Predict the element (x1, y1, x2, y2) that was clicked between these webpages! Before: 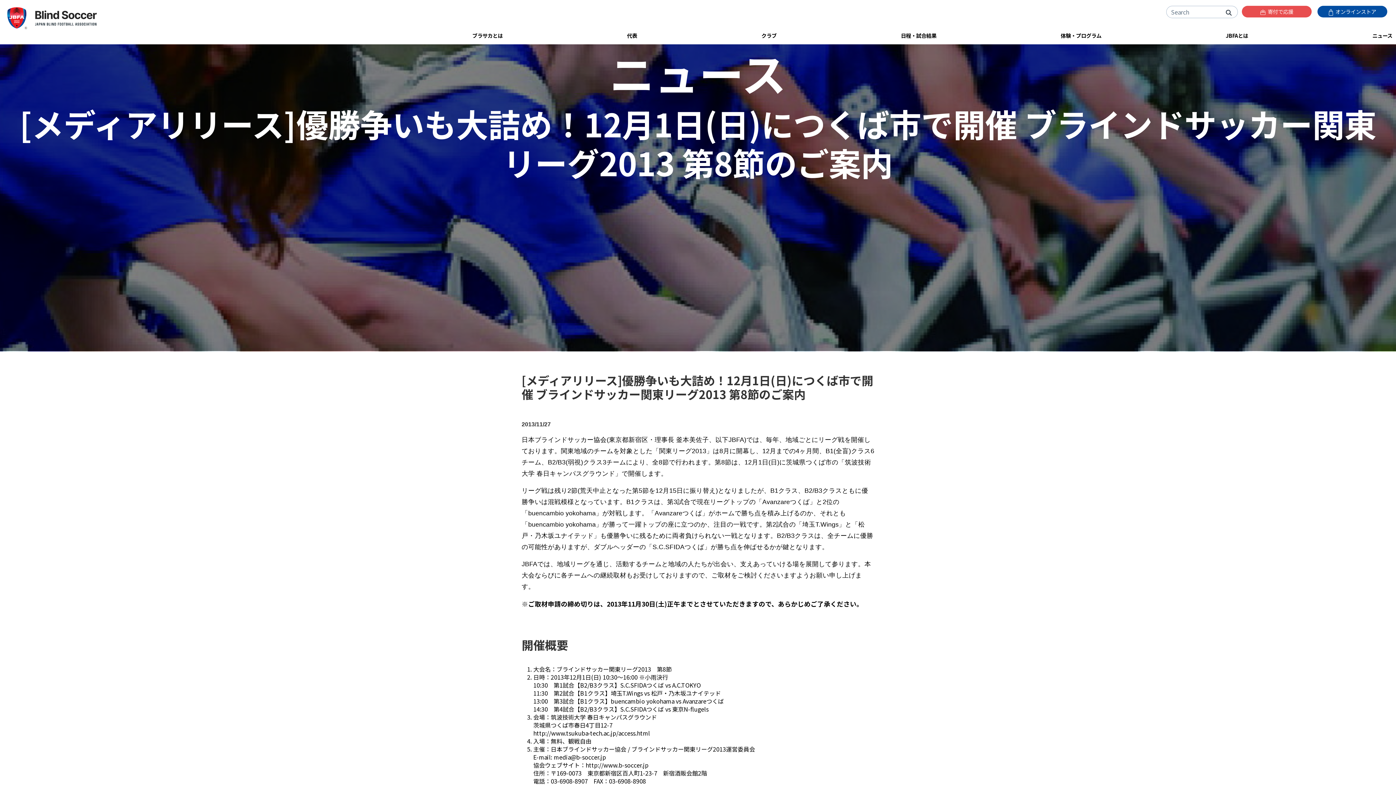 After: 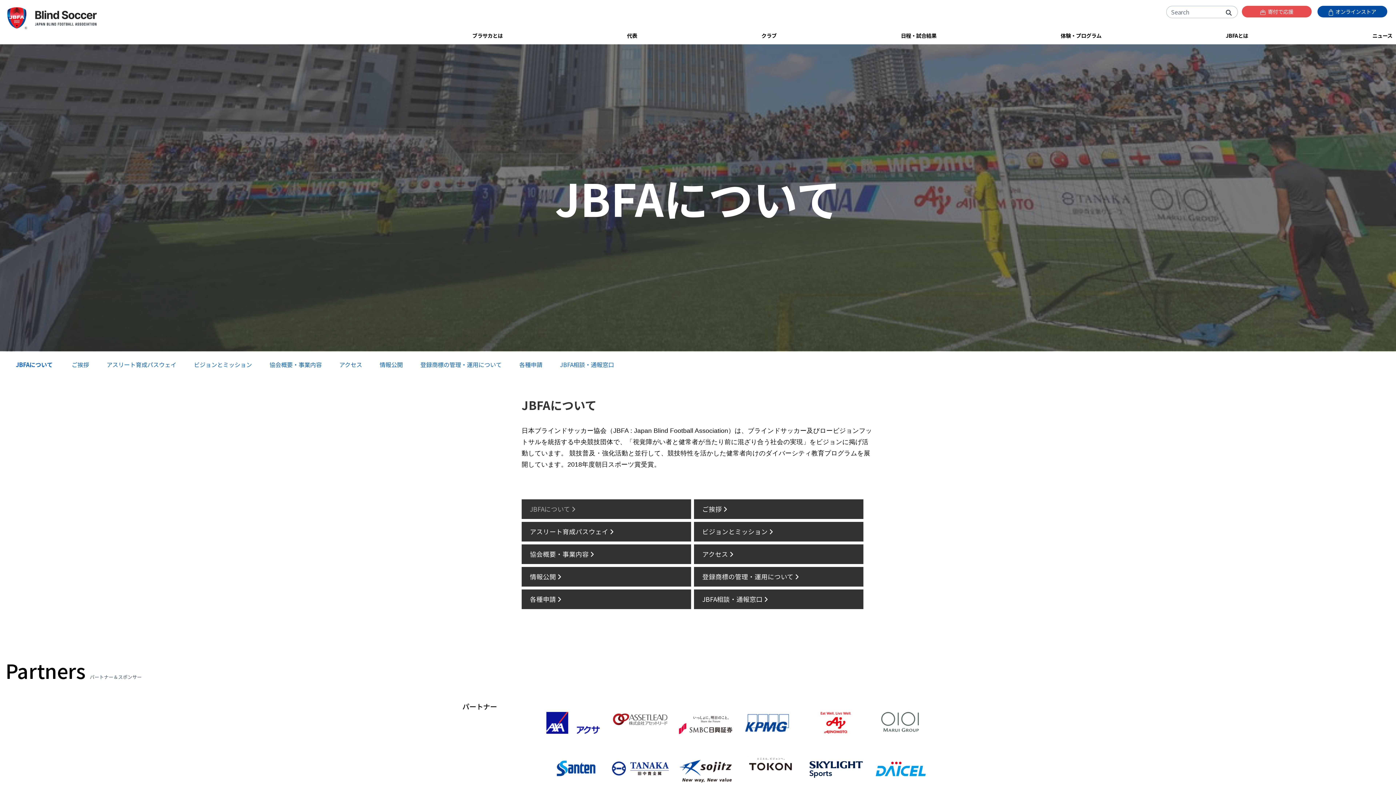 Action: label: JBFAとは bbox: (1105, 29, 1252, 41)